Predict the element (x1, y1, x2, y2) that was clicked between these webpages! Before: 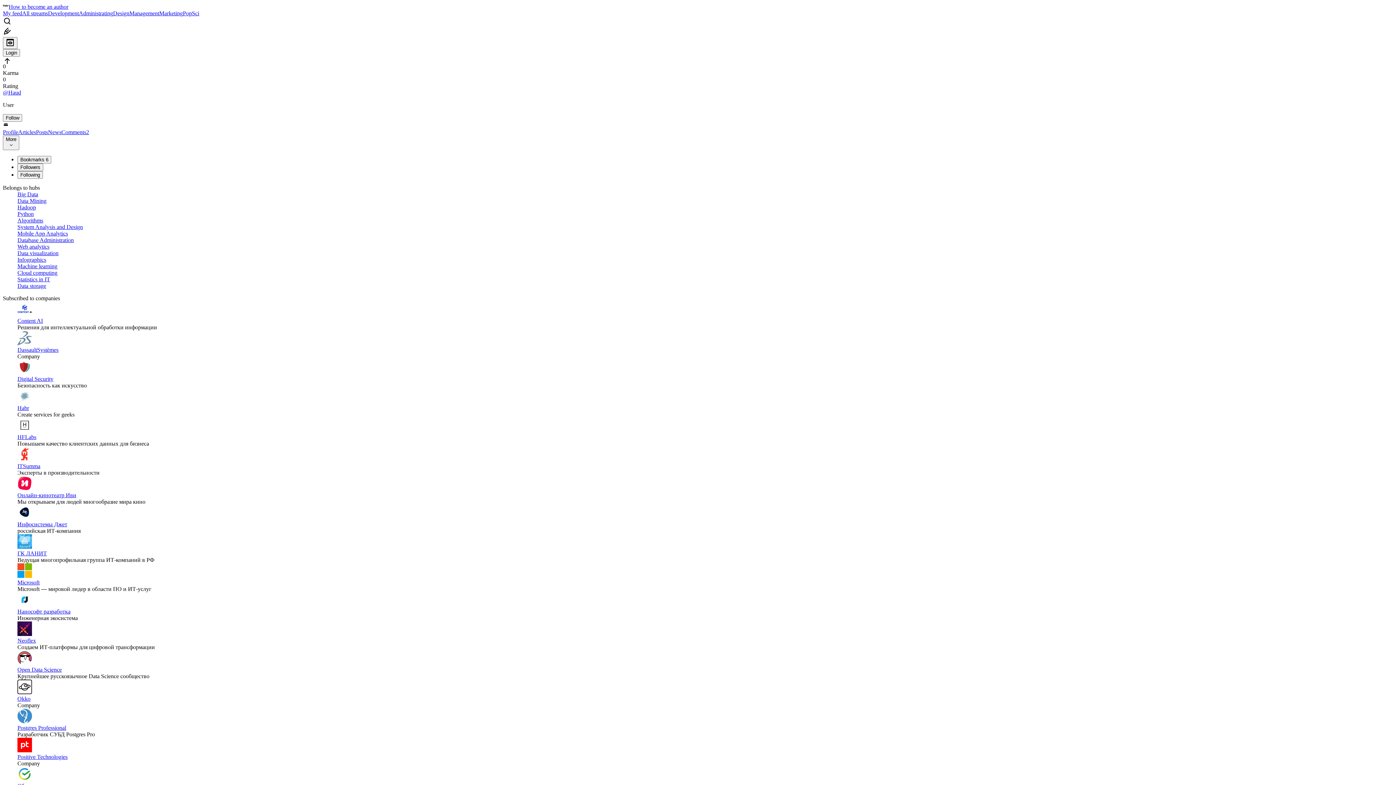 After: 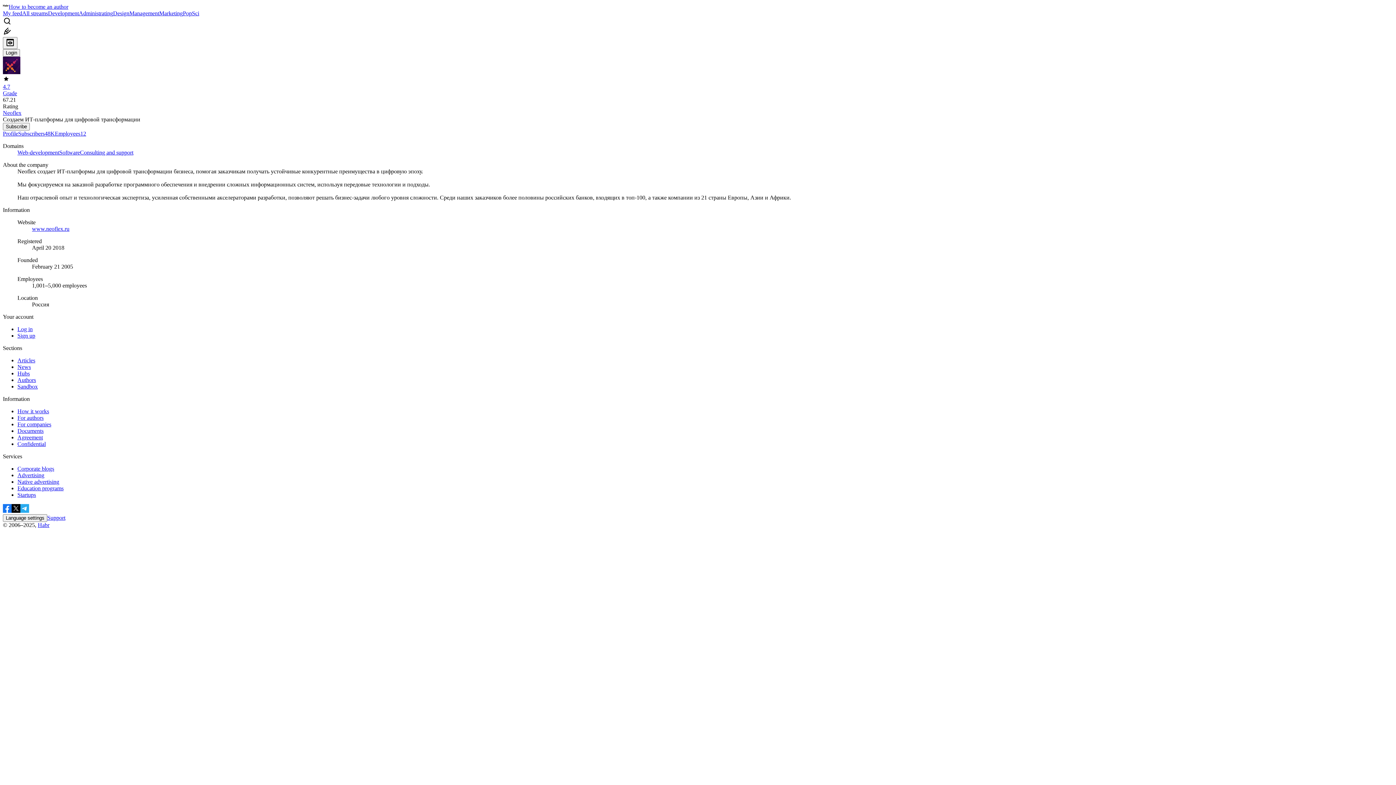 Action: bbox: (17, 621, 1393, 637)